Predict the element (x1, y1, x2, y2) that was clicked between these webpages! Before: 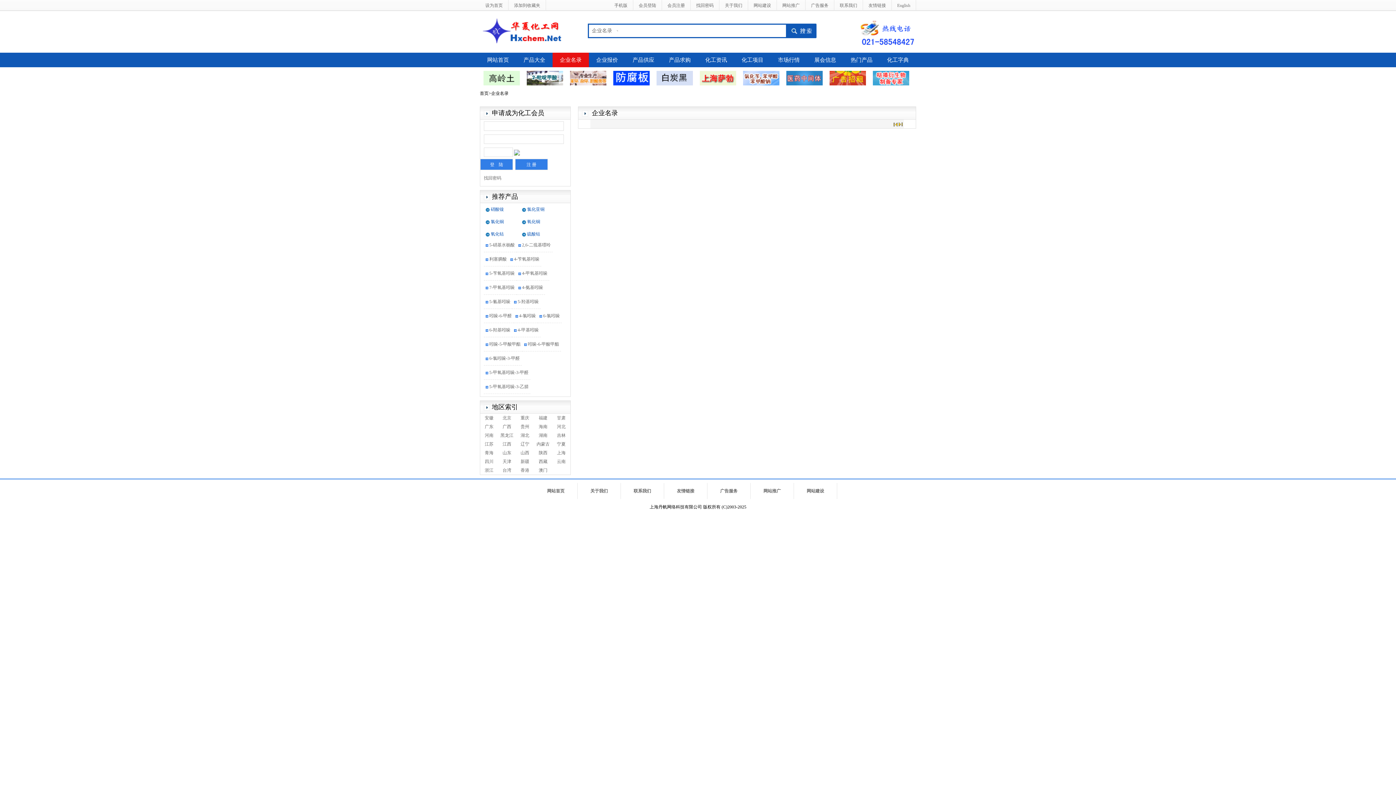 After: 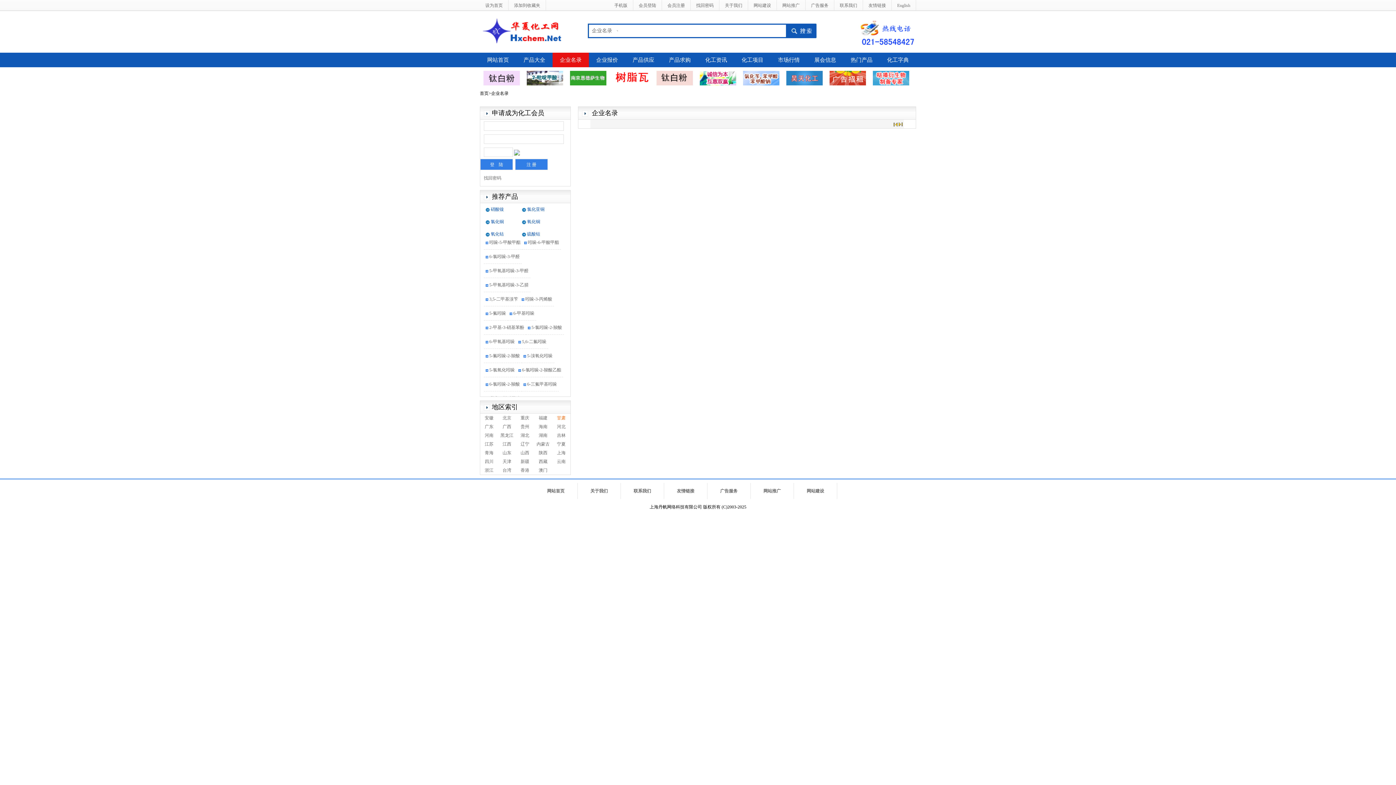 Action: label: 甘肃 bbox: (557, 415, 565, 420)